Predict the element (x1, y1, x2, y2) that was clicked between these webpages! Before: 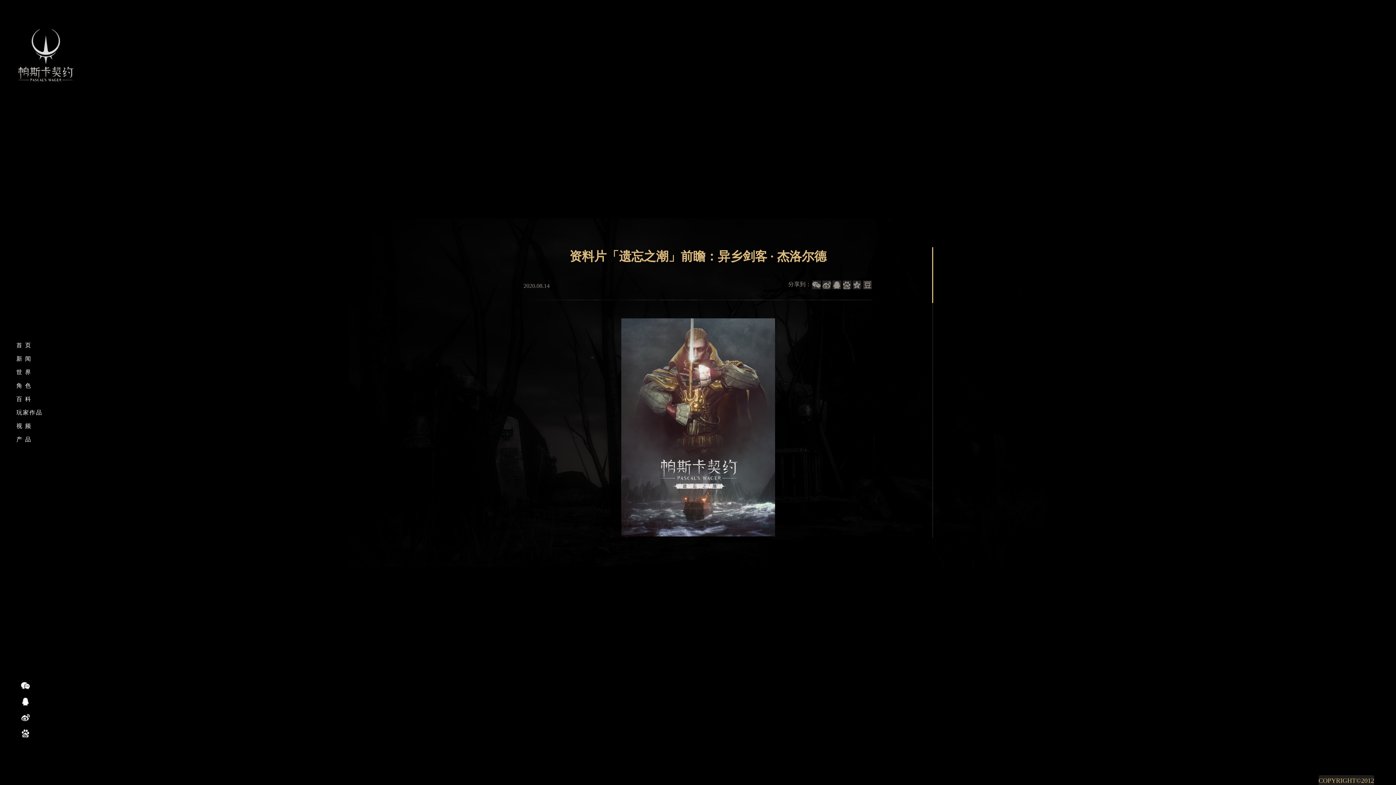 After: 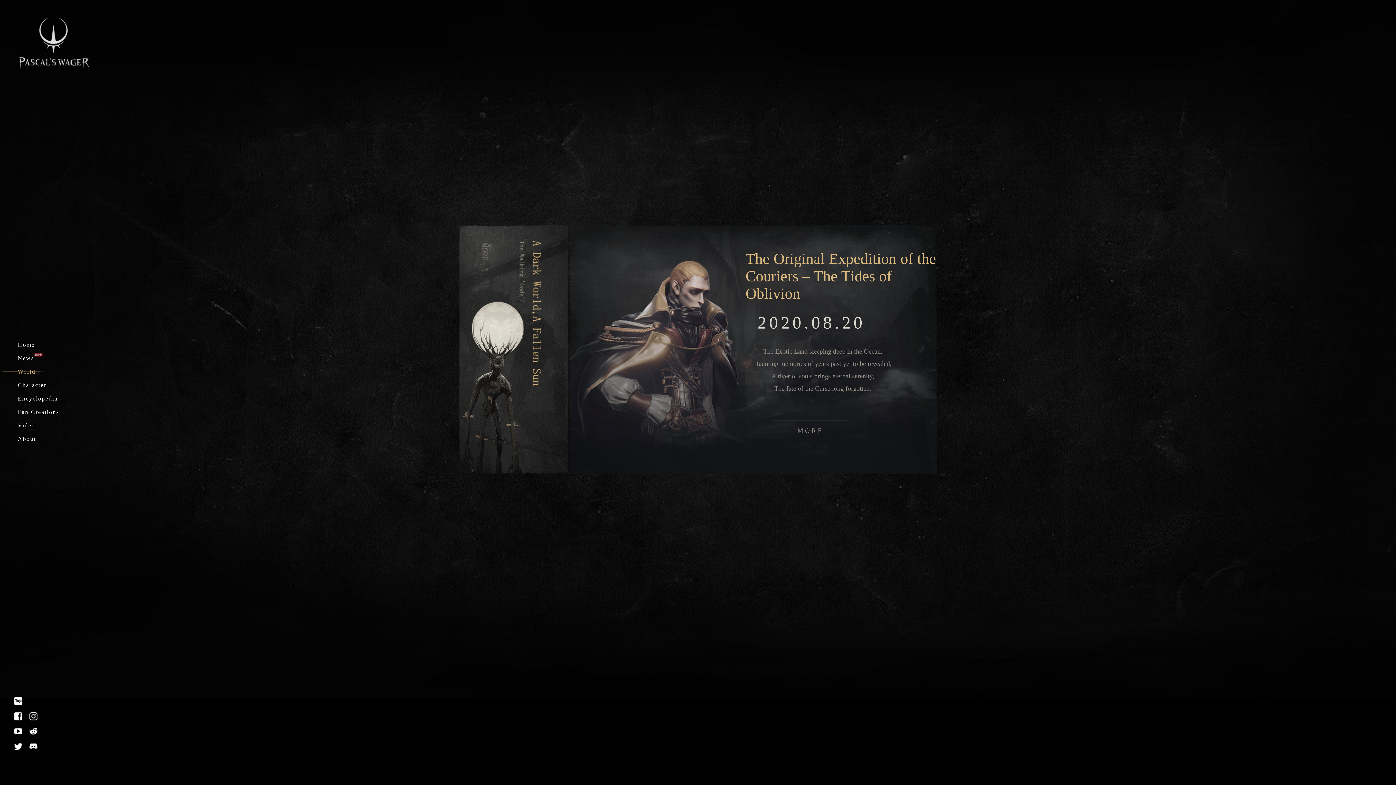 Action: bbox: (16, 367, 42, 378) label: 世 界